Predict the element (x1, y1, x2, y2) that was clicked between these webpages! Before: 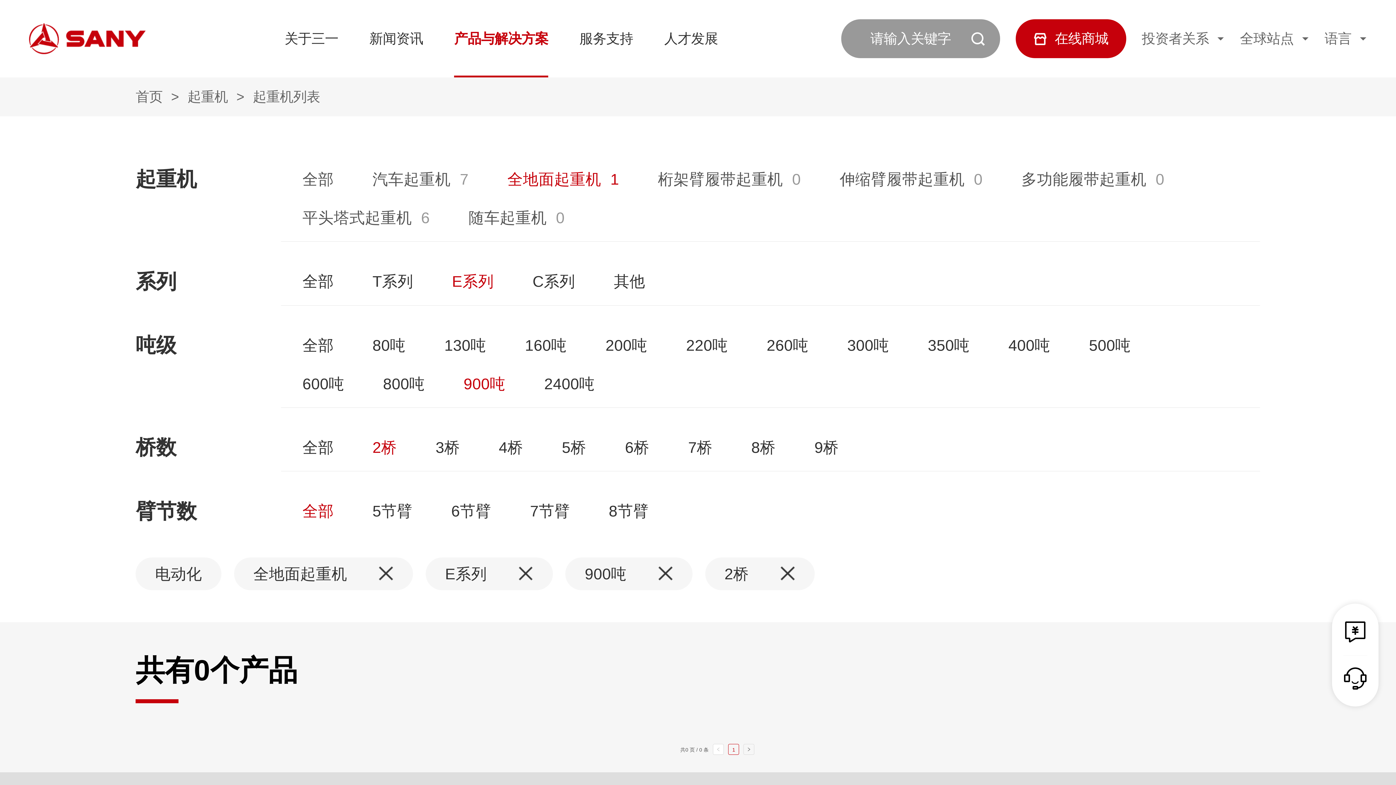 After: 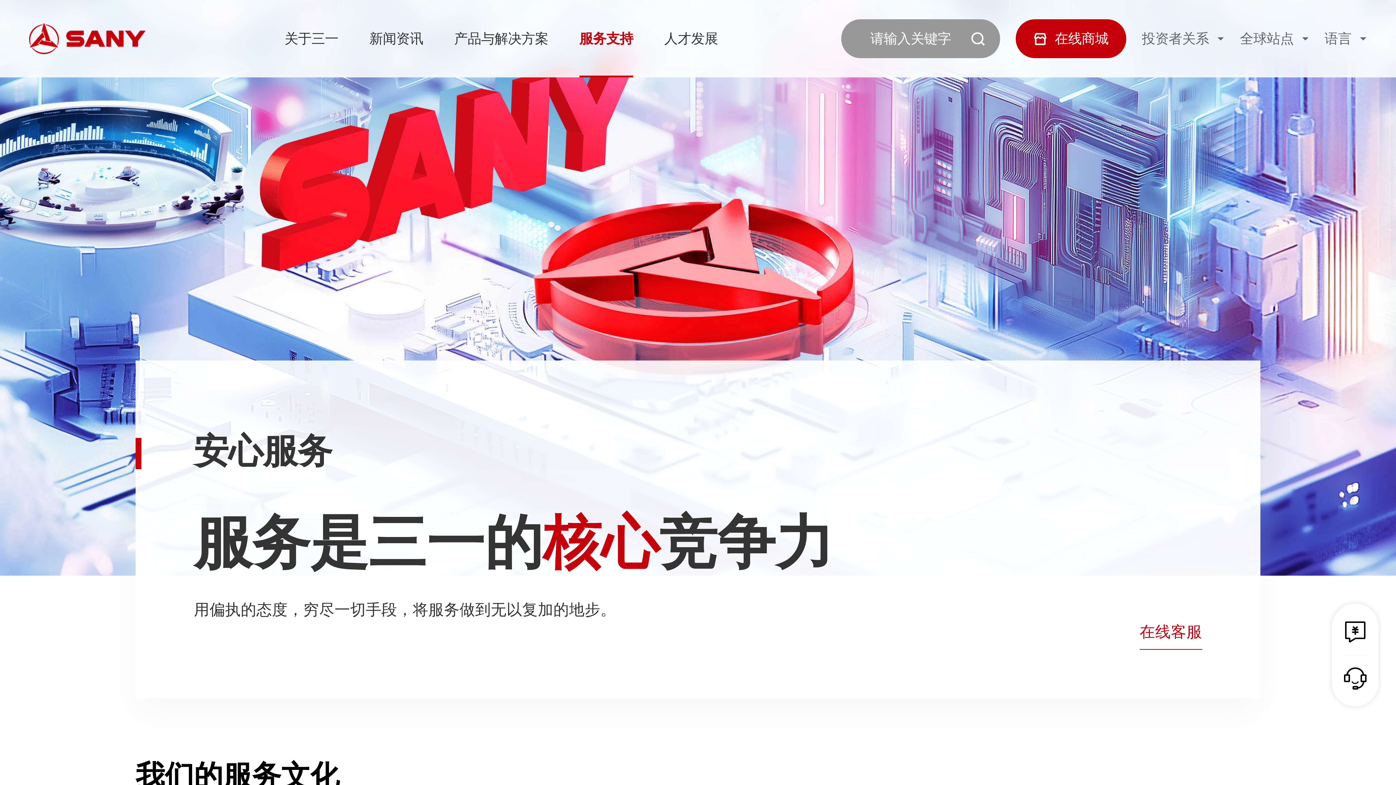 Action: label: 服务支持 bbox: (564, 0, 648, 77)